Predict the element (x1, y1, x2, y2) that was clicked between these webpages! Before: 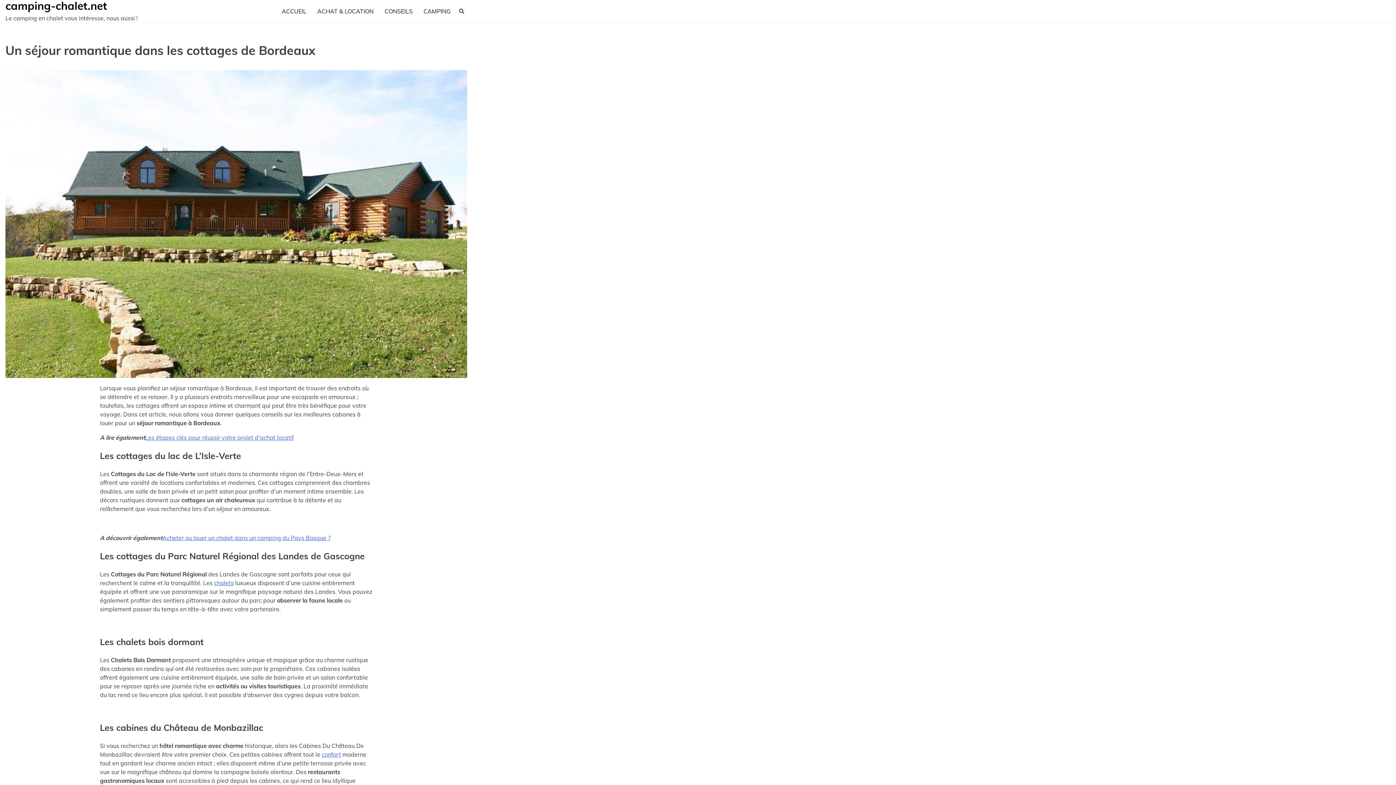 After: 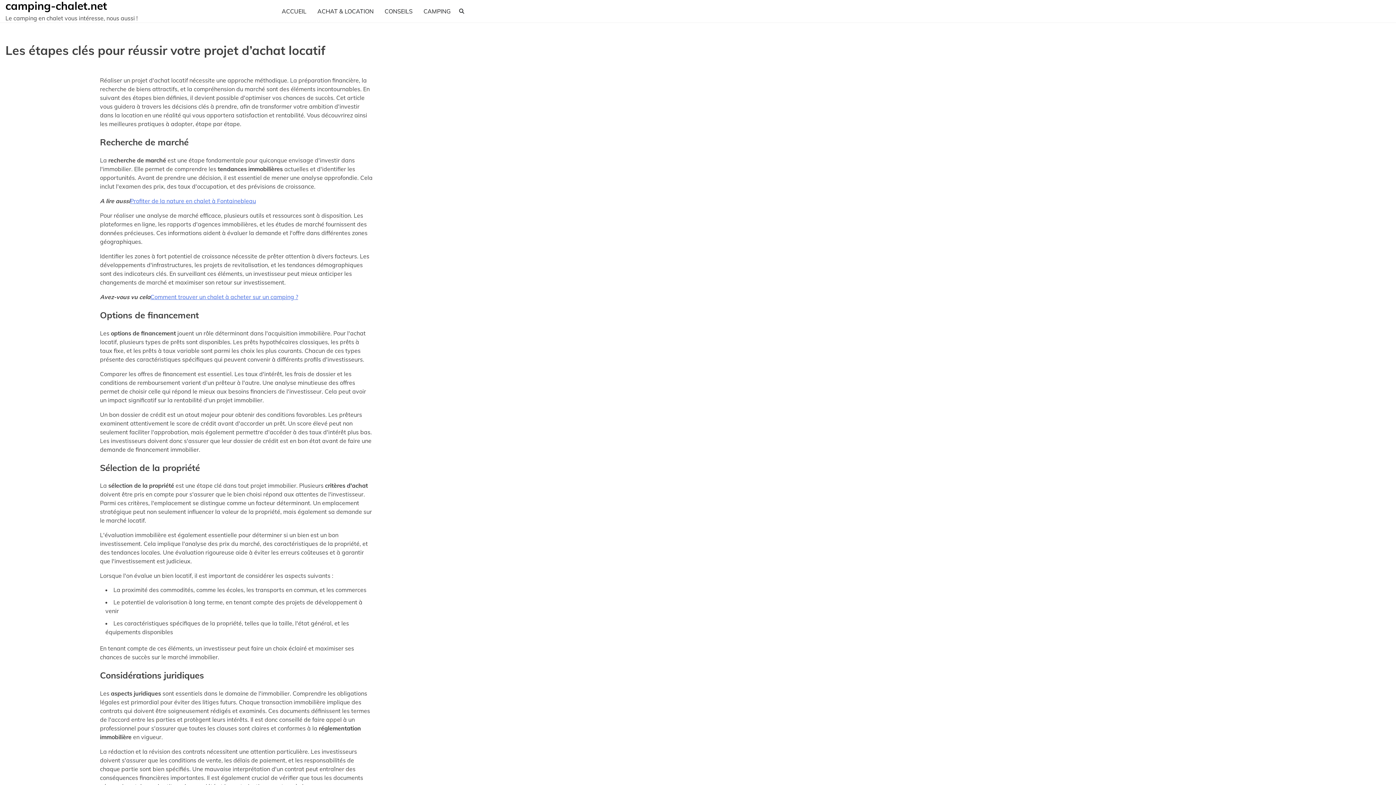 Action: bbox: (145, 434, 293, 441) label: Les étapes clés pour réussir votre projet d'achat locatif